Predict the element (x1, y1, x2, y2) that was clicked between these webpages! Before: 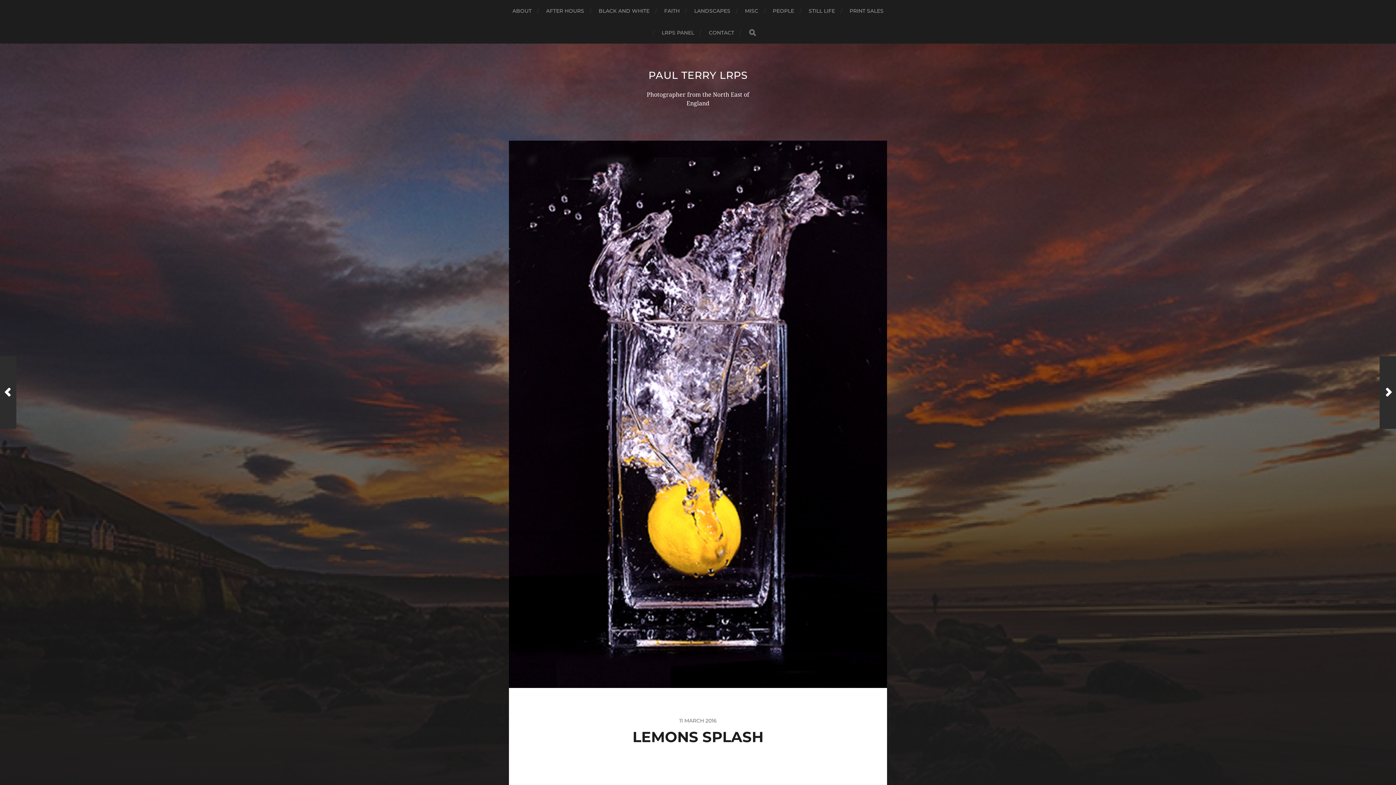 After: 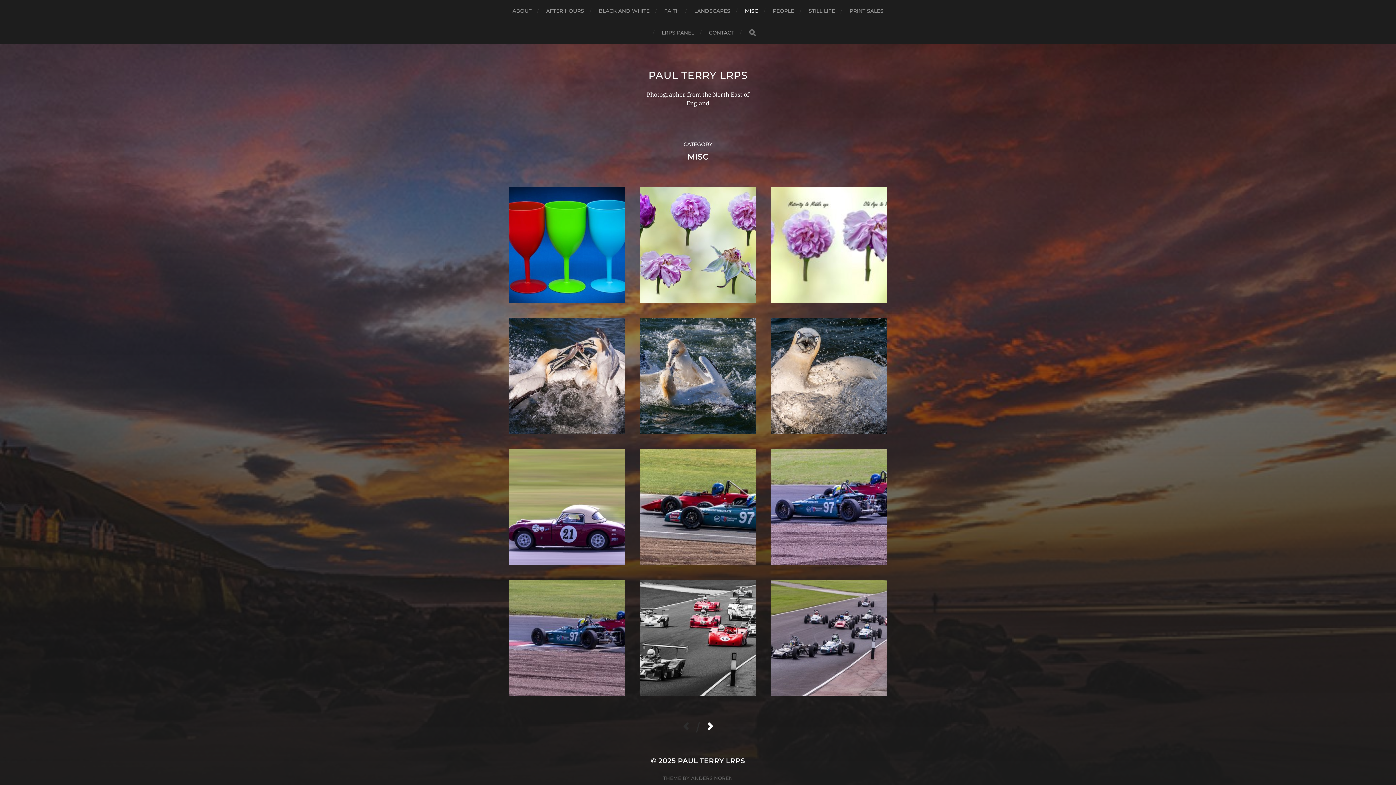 Action: label: MISC bbox: (745, 0, 758, 21)